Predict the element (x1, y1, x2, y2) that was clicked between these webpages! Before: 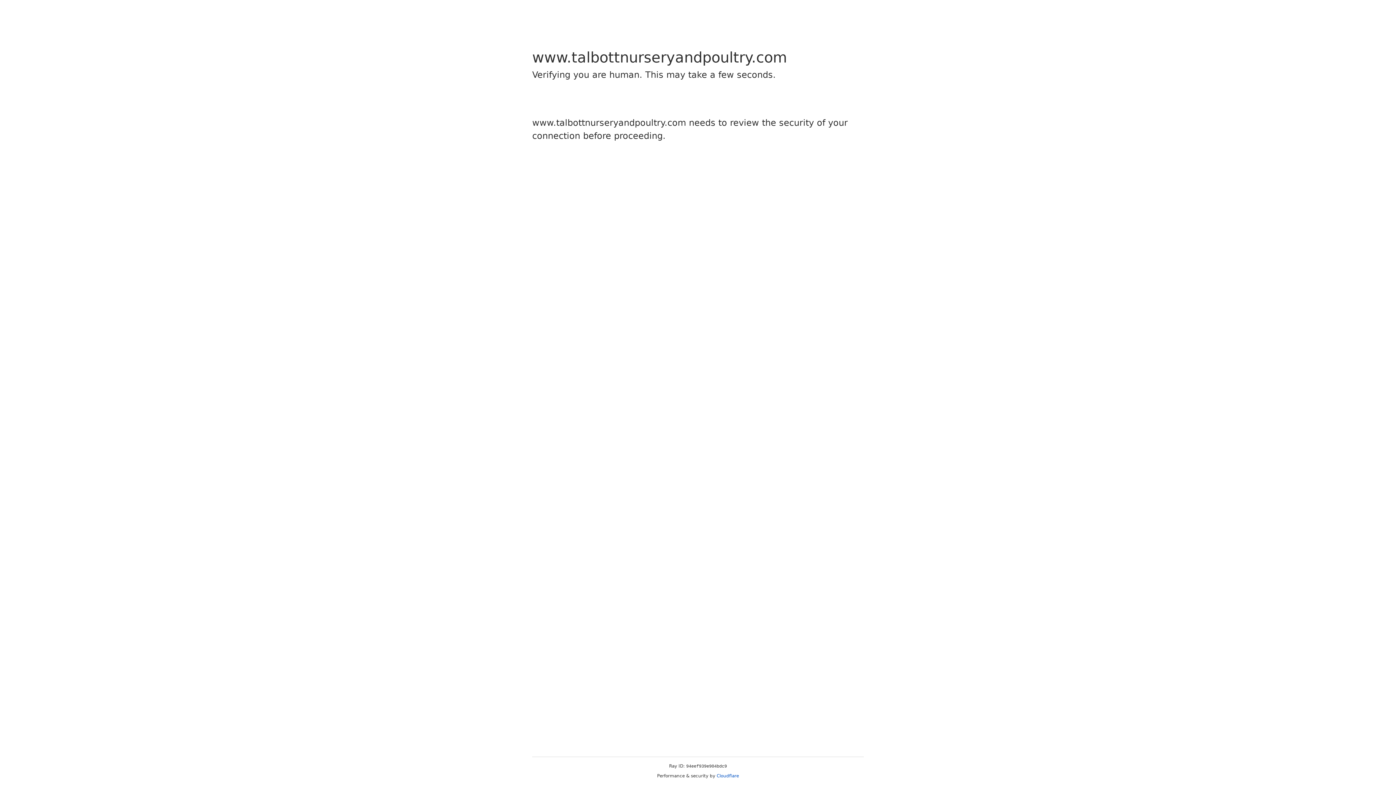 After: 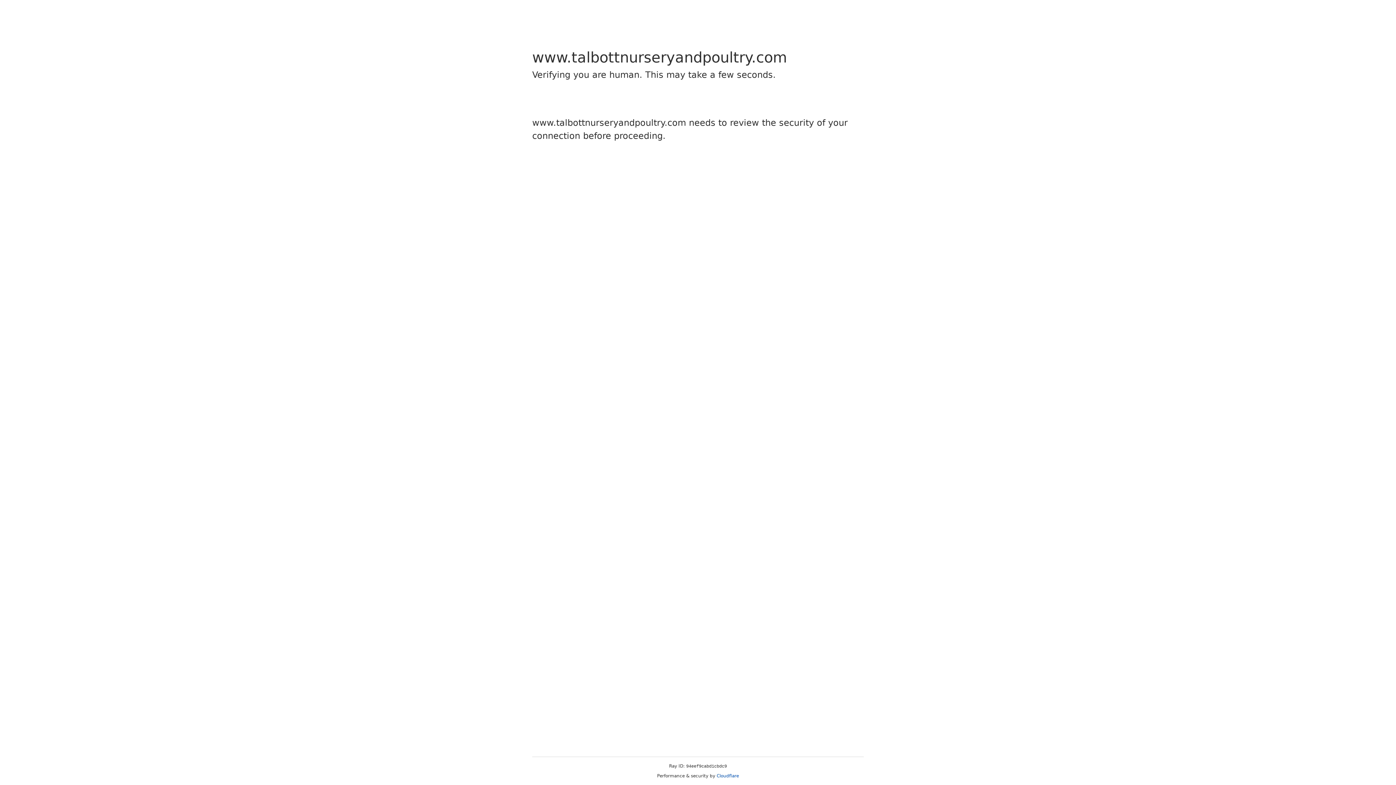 Action: bbox: (716, 773, 739, 778) label: Cloudflare